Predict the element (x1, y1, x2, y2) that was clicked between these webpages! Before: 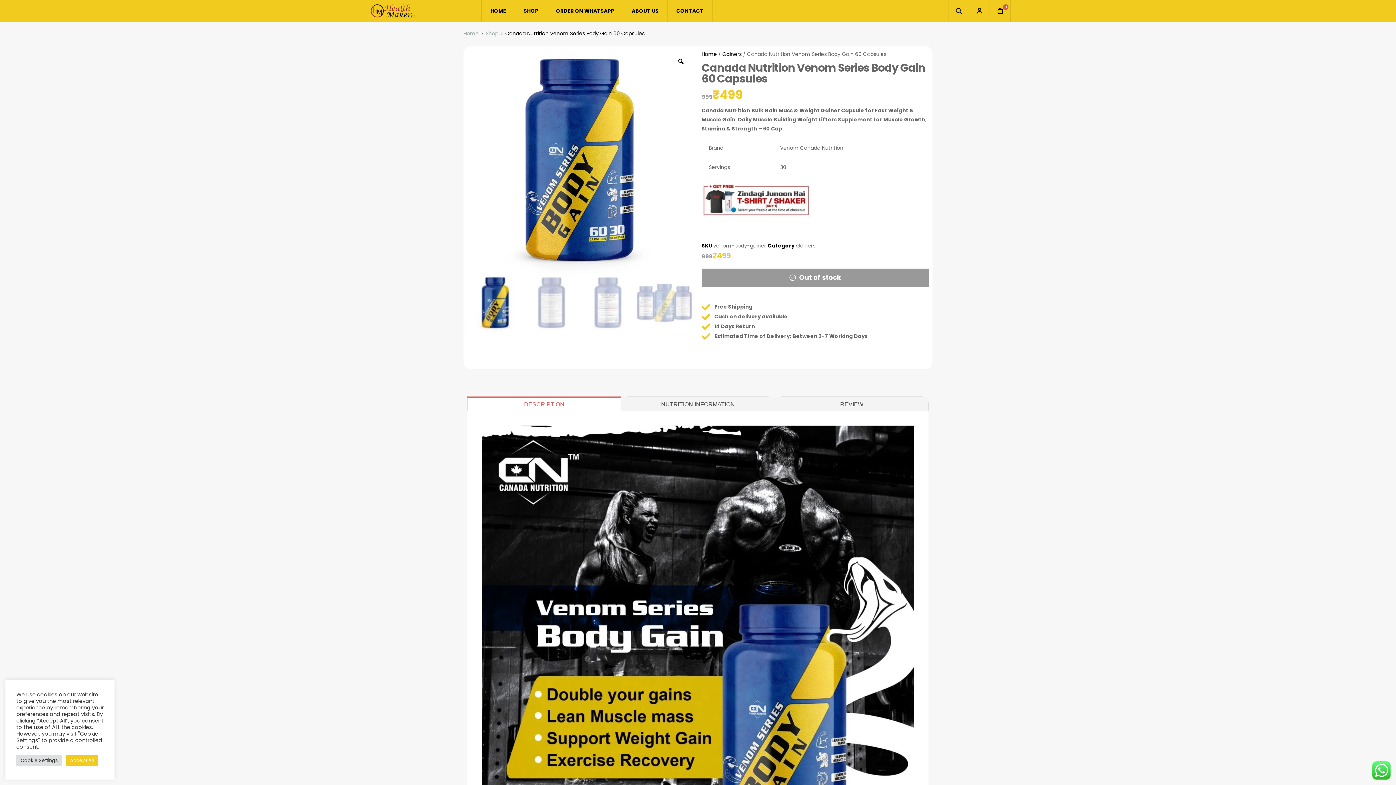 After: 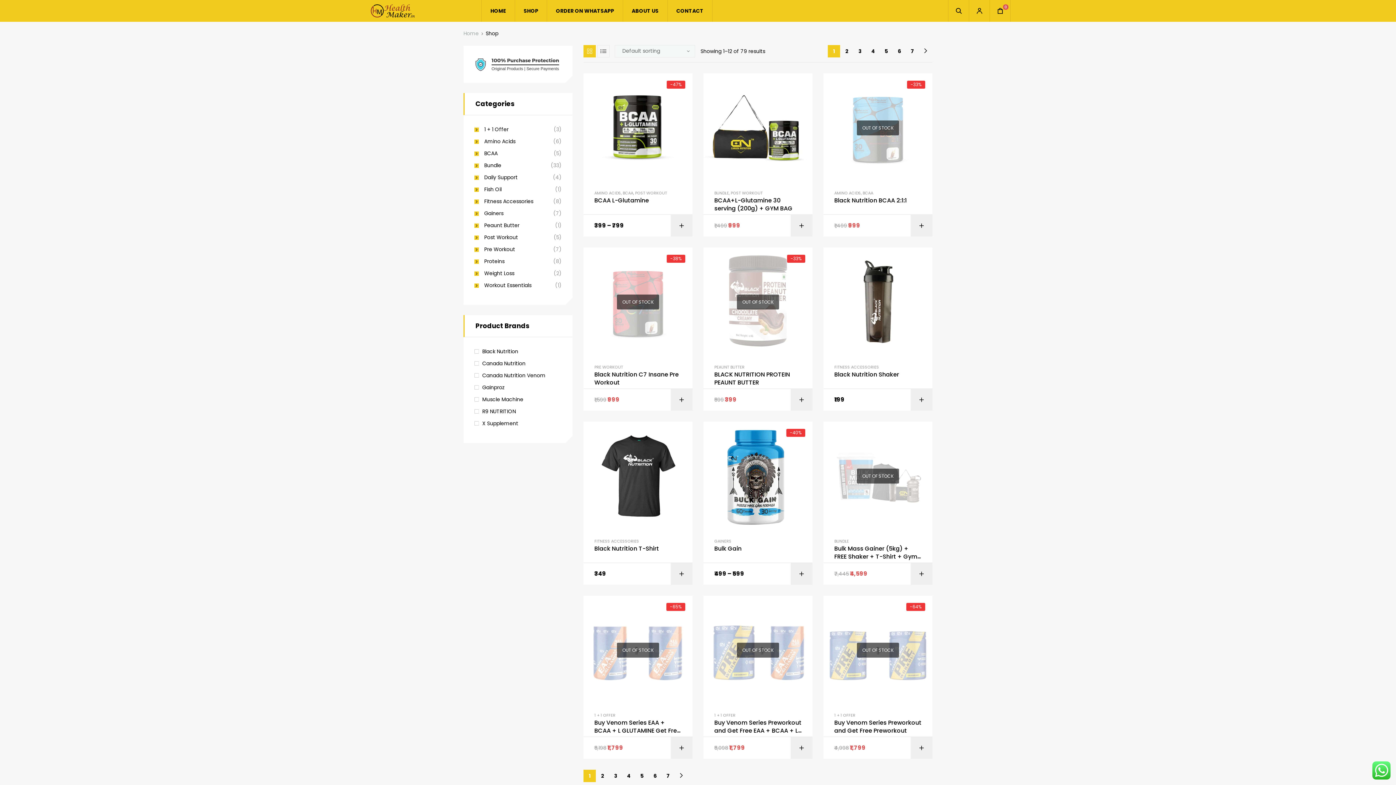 Action: bbox: (485, 29, 498, 37) label: Shop